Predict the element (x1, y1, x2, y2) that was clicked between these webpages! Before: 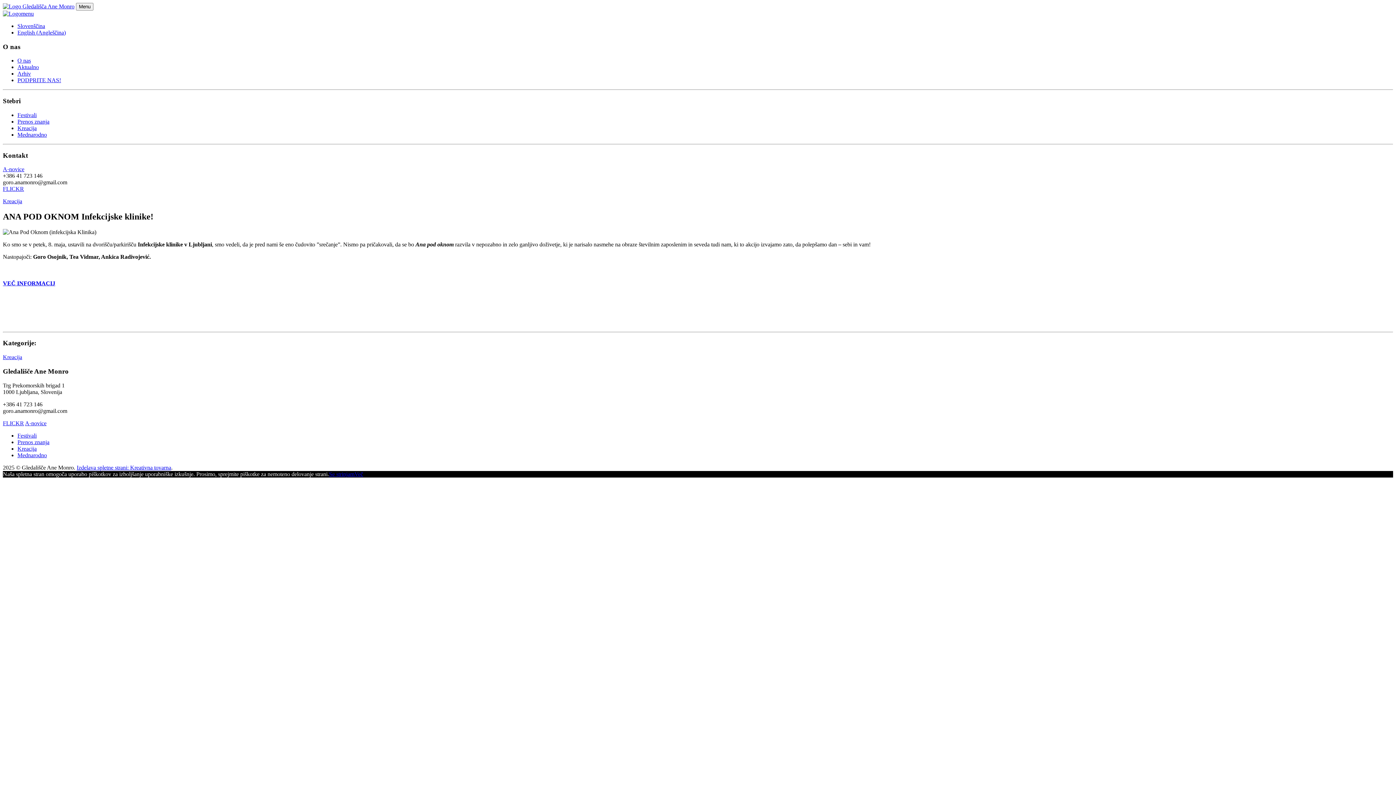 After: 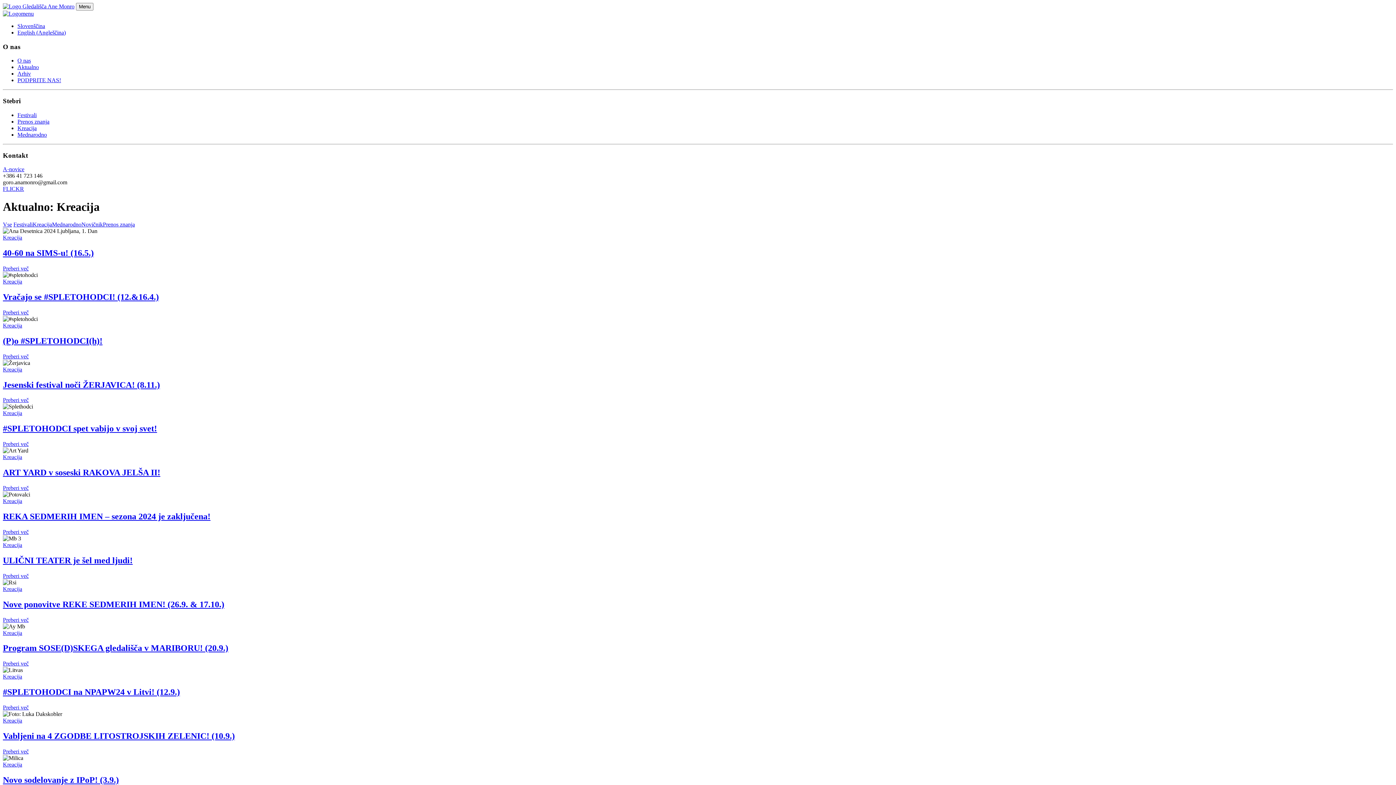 Action: label: Kreacija bbox: (2, 198, 22, 204)